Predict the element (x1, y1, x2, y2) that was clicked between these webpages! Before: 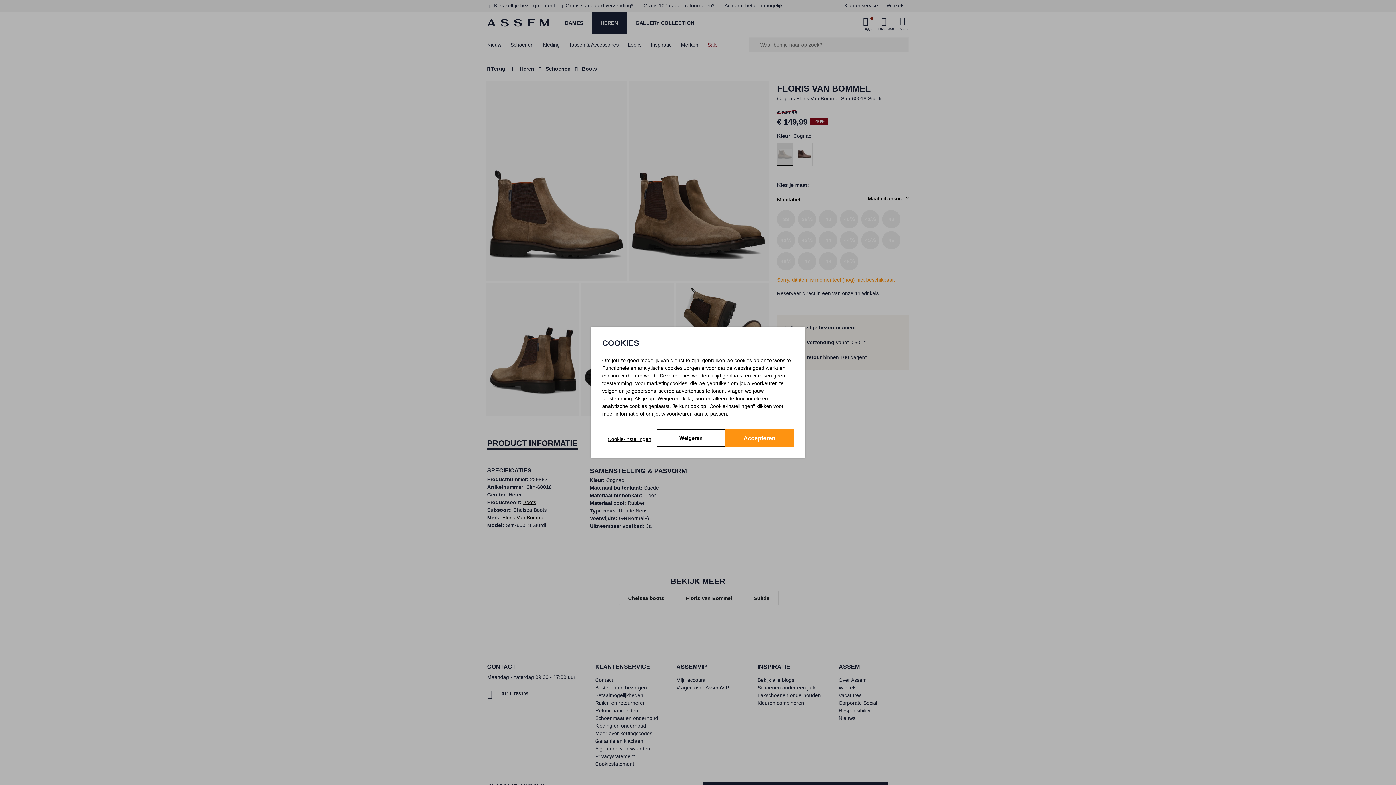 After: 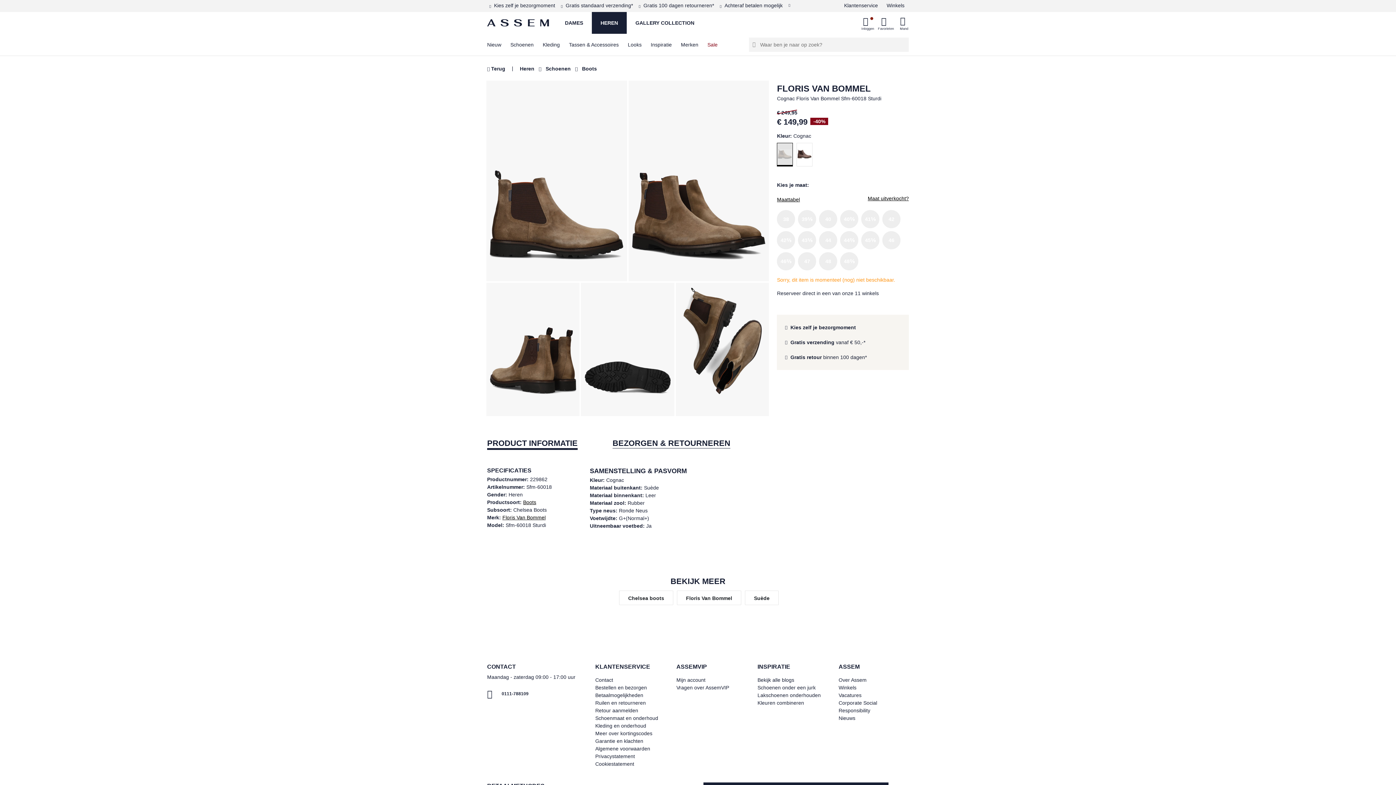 Action: label: Weigeren bbox: (657, 429, 725, 447)